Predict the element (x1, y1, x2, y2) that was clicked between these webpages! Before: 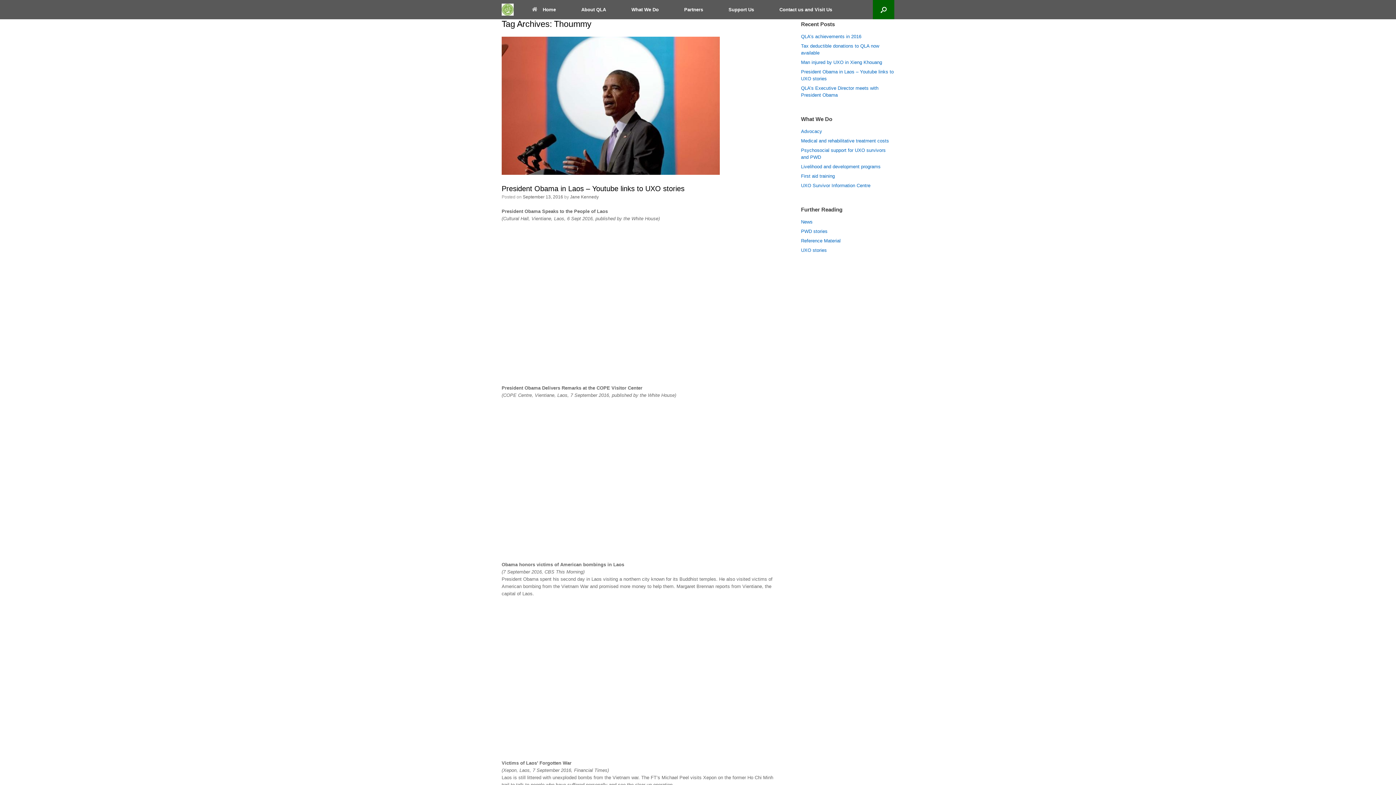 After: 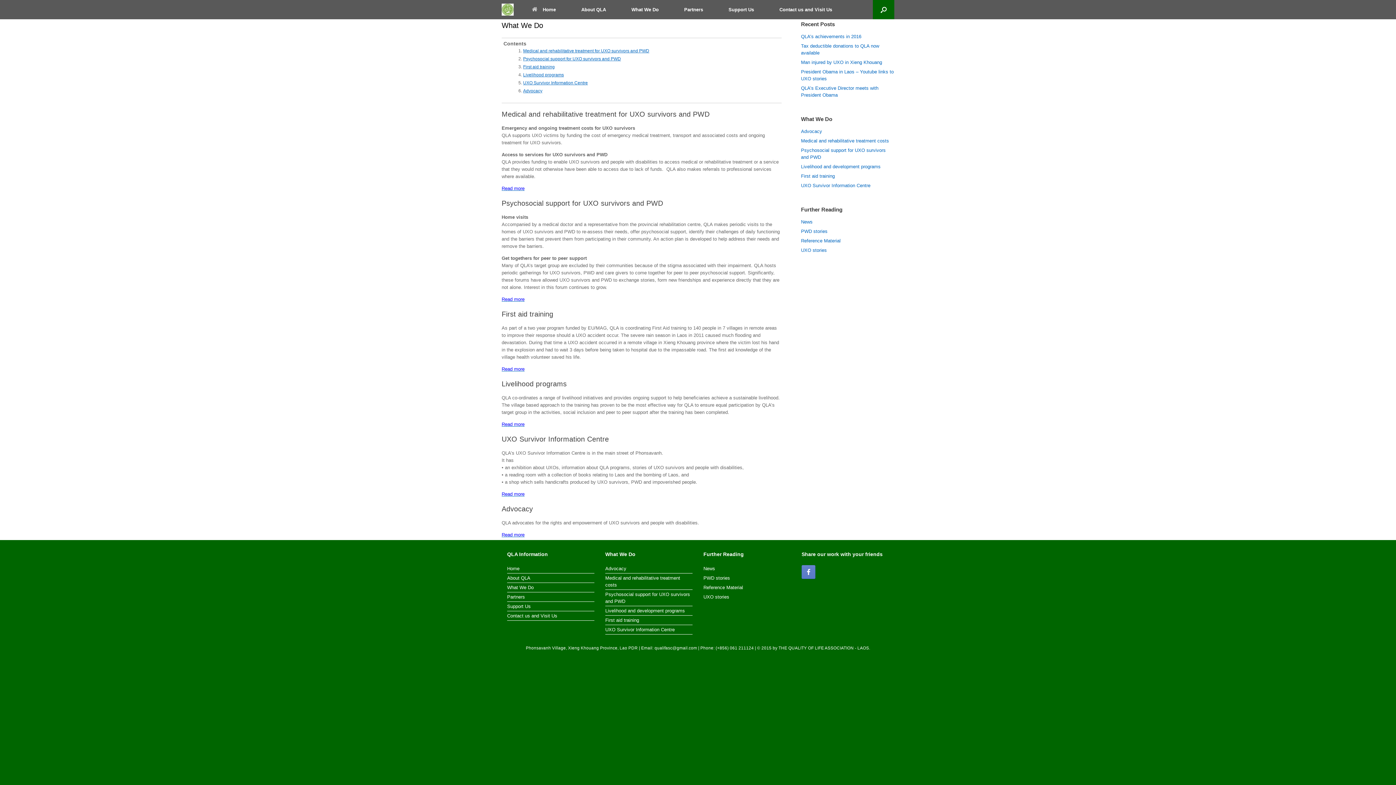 Action: label: What We Do bbox: (618, 0, 671, 19)